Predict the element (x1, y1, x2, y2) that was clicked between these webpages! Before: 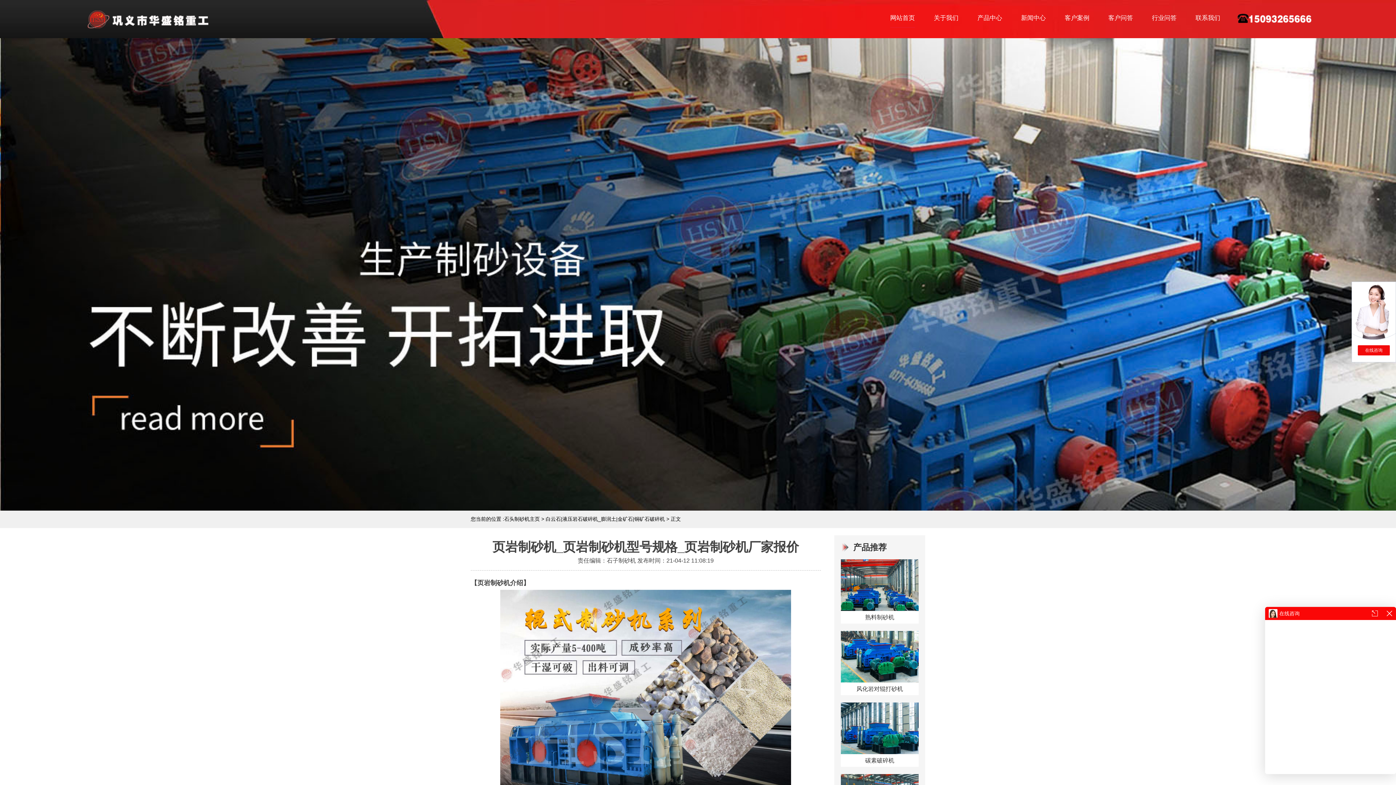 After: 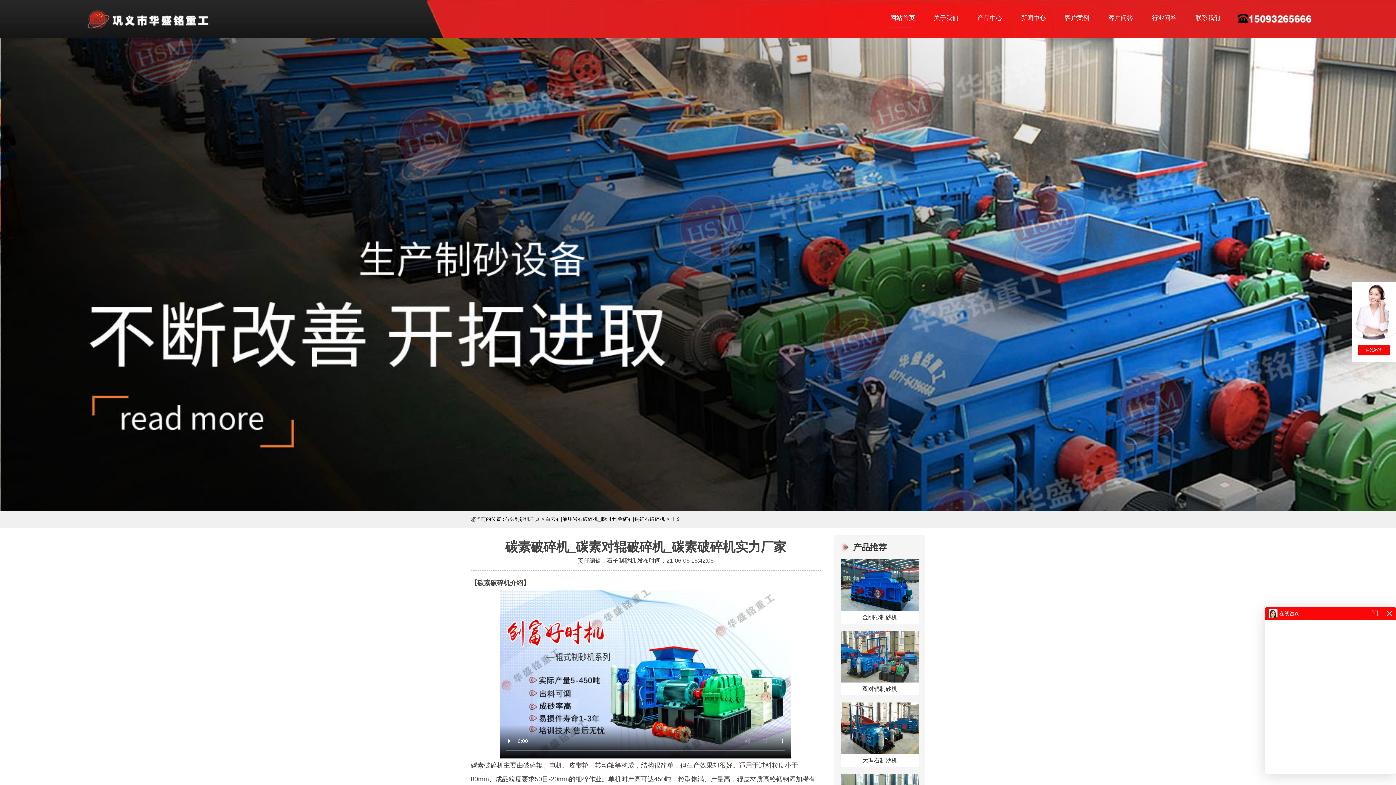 Action: label: 碳素破碎机 bbox: (841, 754, 918, 767)